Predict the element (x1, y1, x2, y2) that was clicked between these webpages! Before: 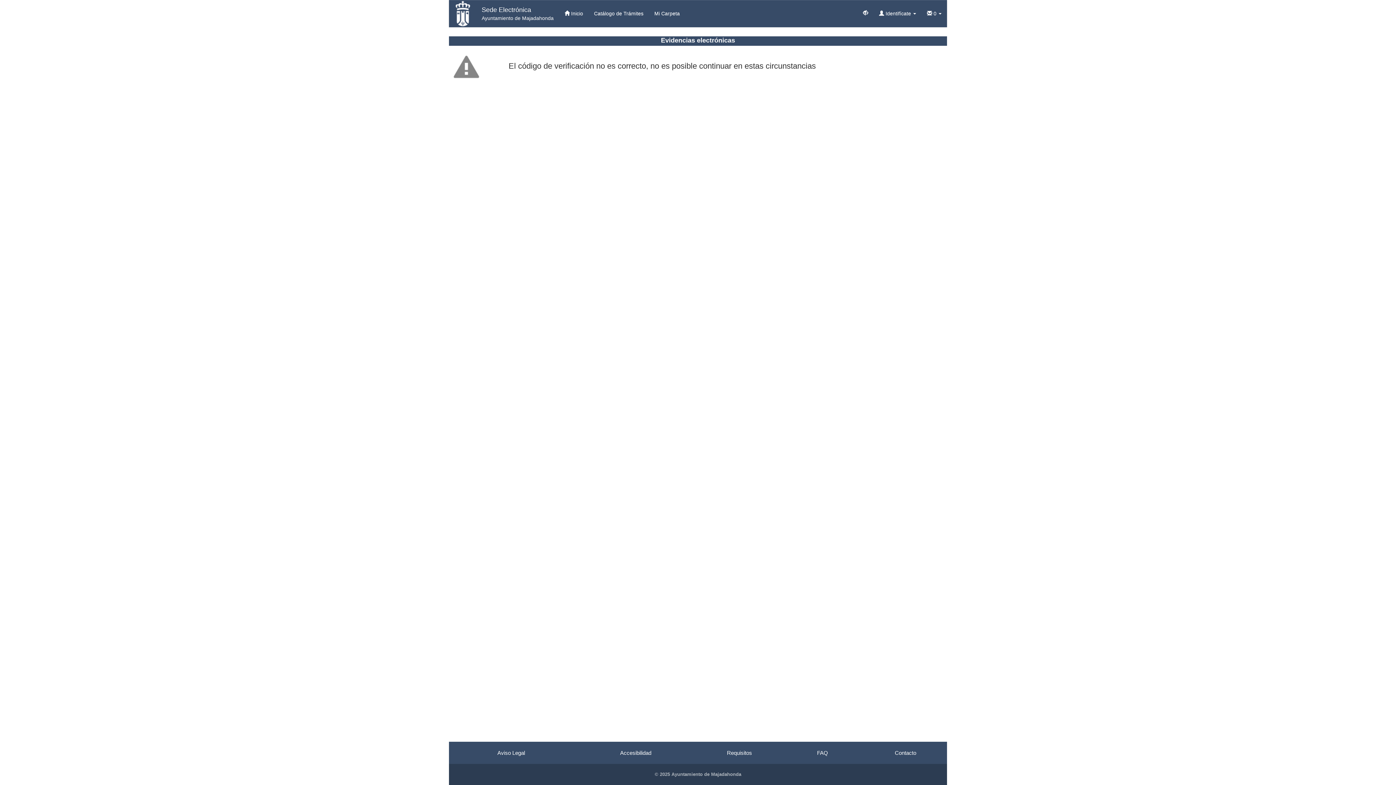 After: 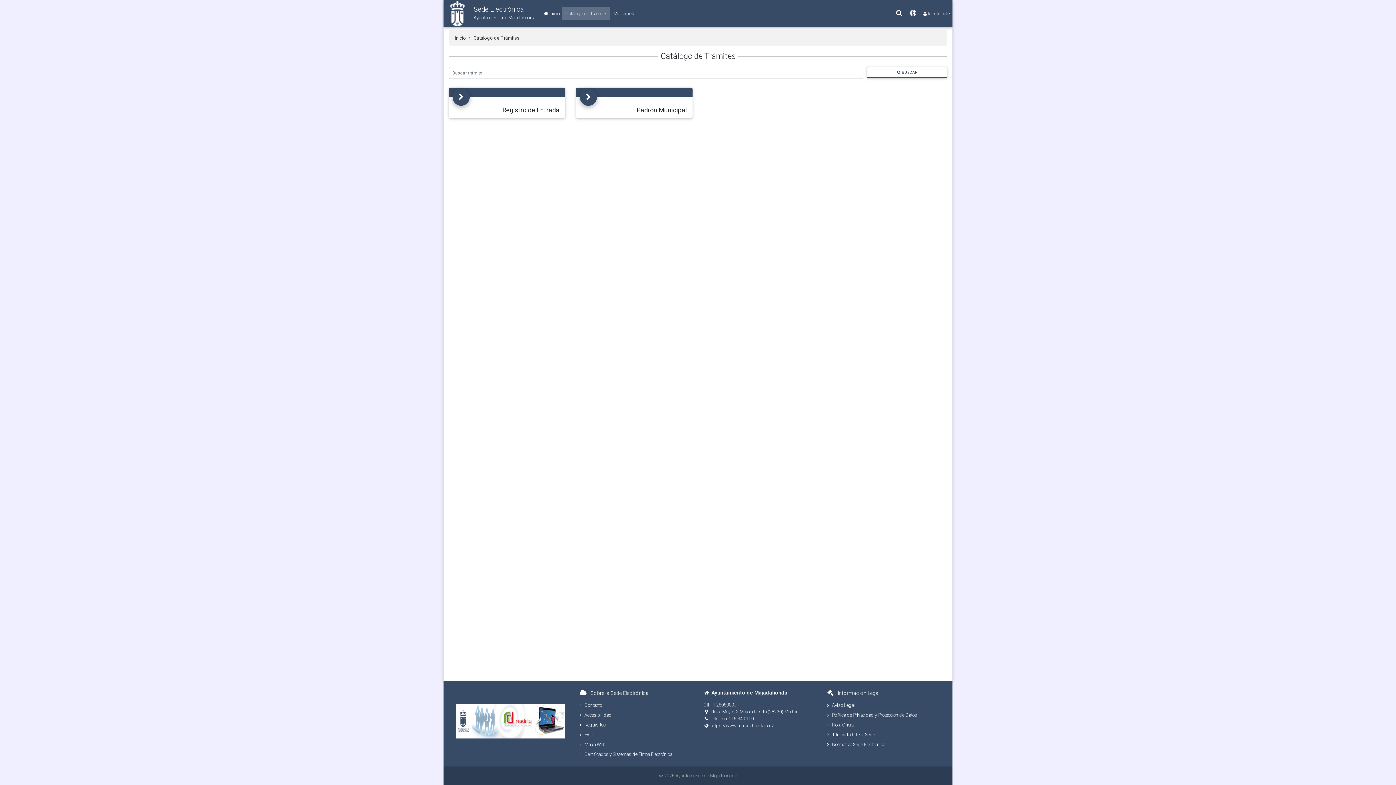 Action: bbox: (588, 4, 649, 22) label: Catálogo de Trámites